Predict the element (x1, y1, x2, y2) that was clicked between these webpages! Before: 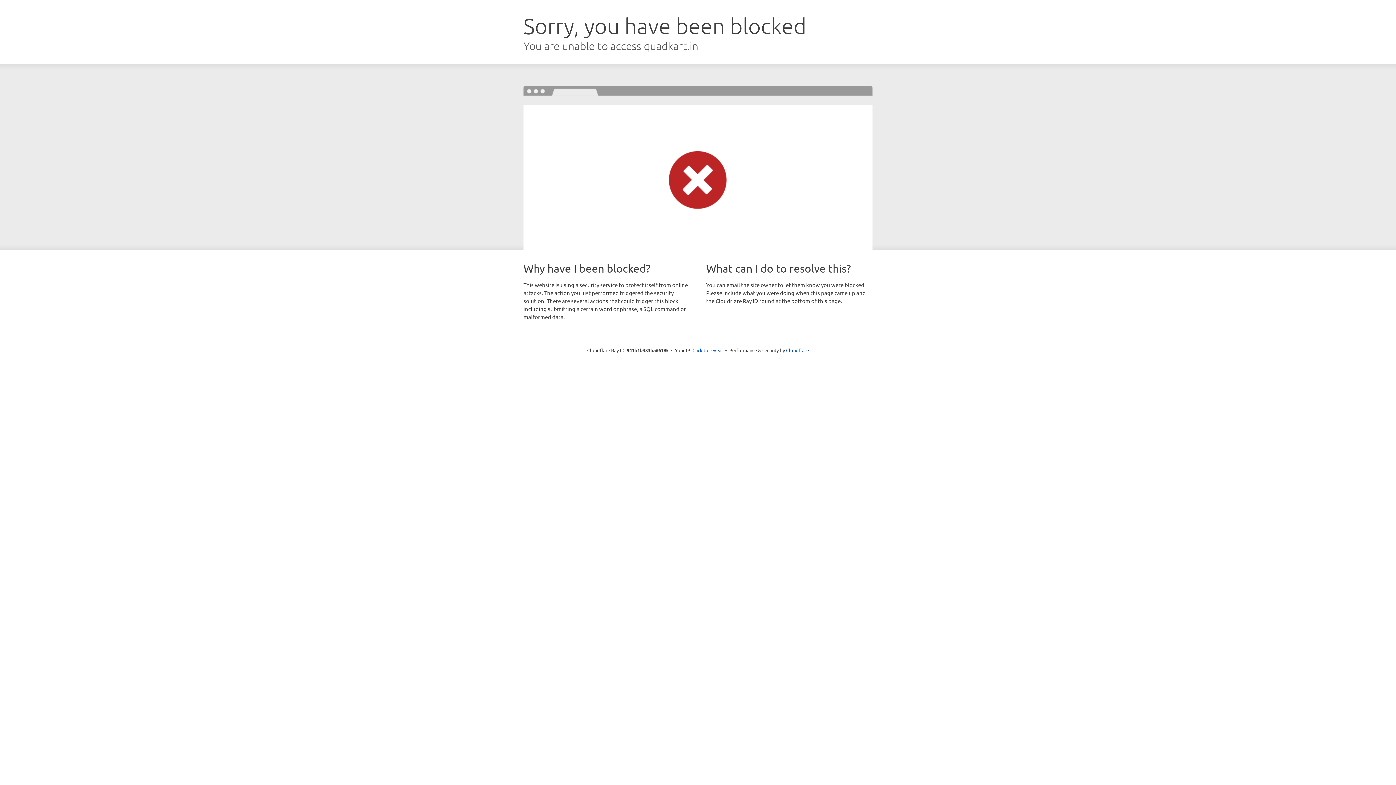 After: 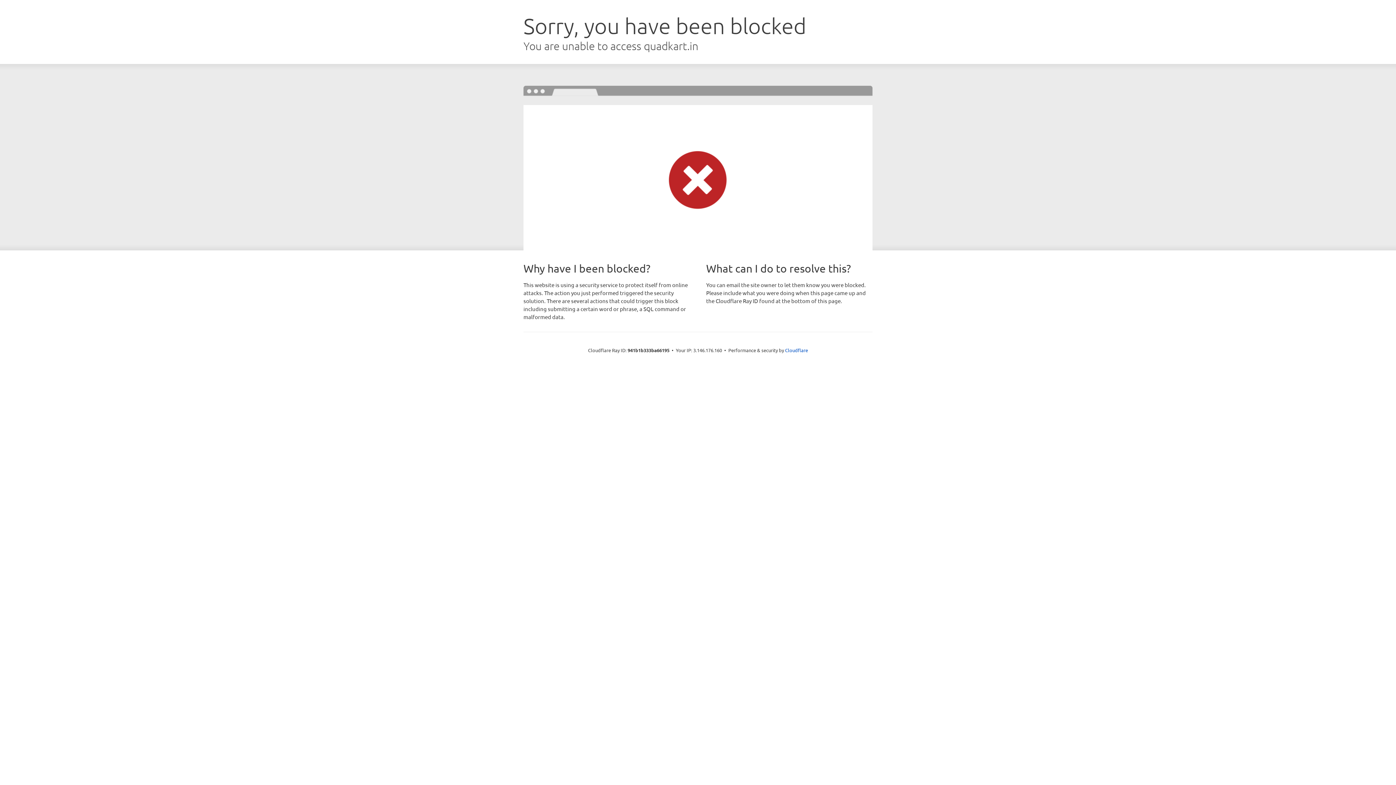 Action: label: Click to reveal bbox: (692, 346, 723, 353)